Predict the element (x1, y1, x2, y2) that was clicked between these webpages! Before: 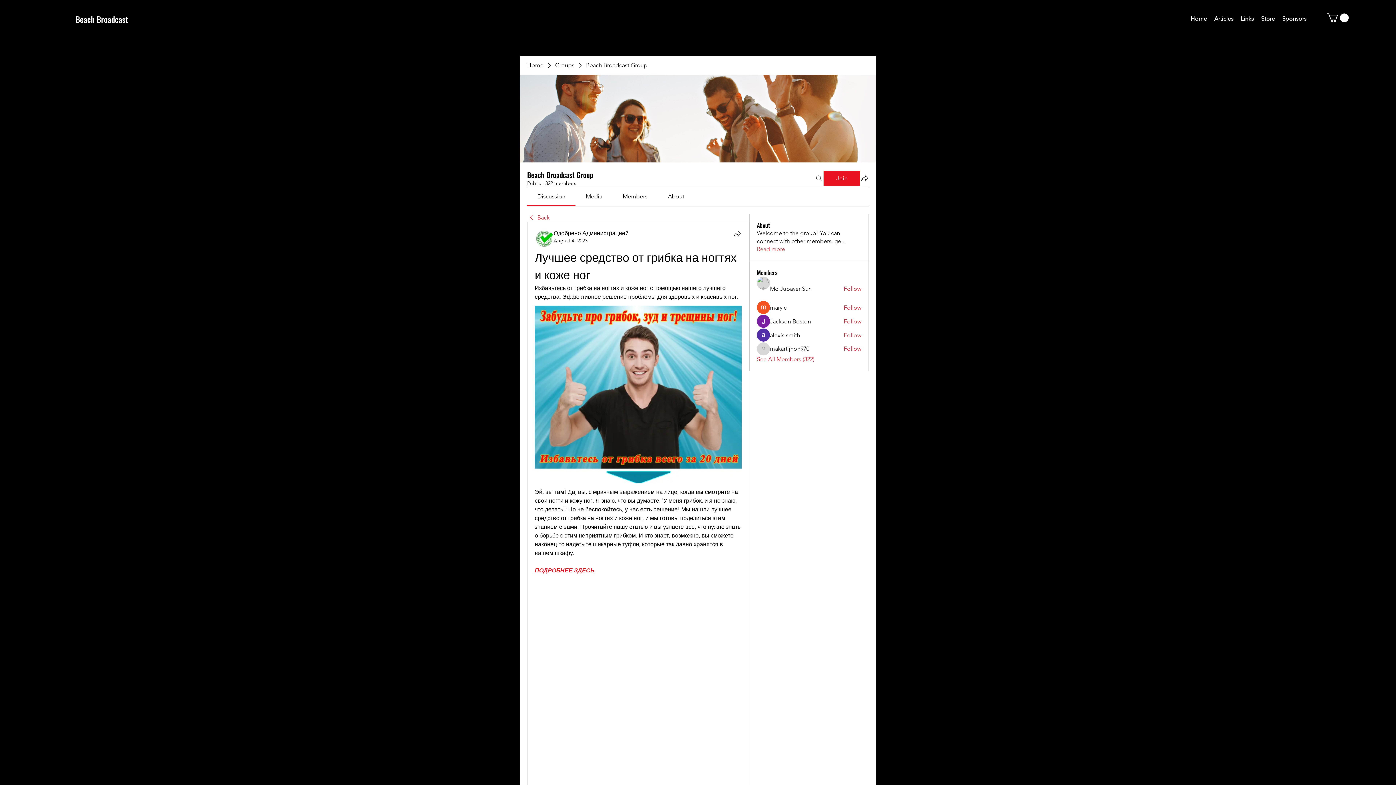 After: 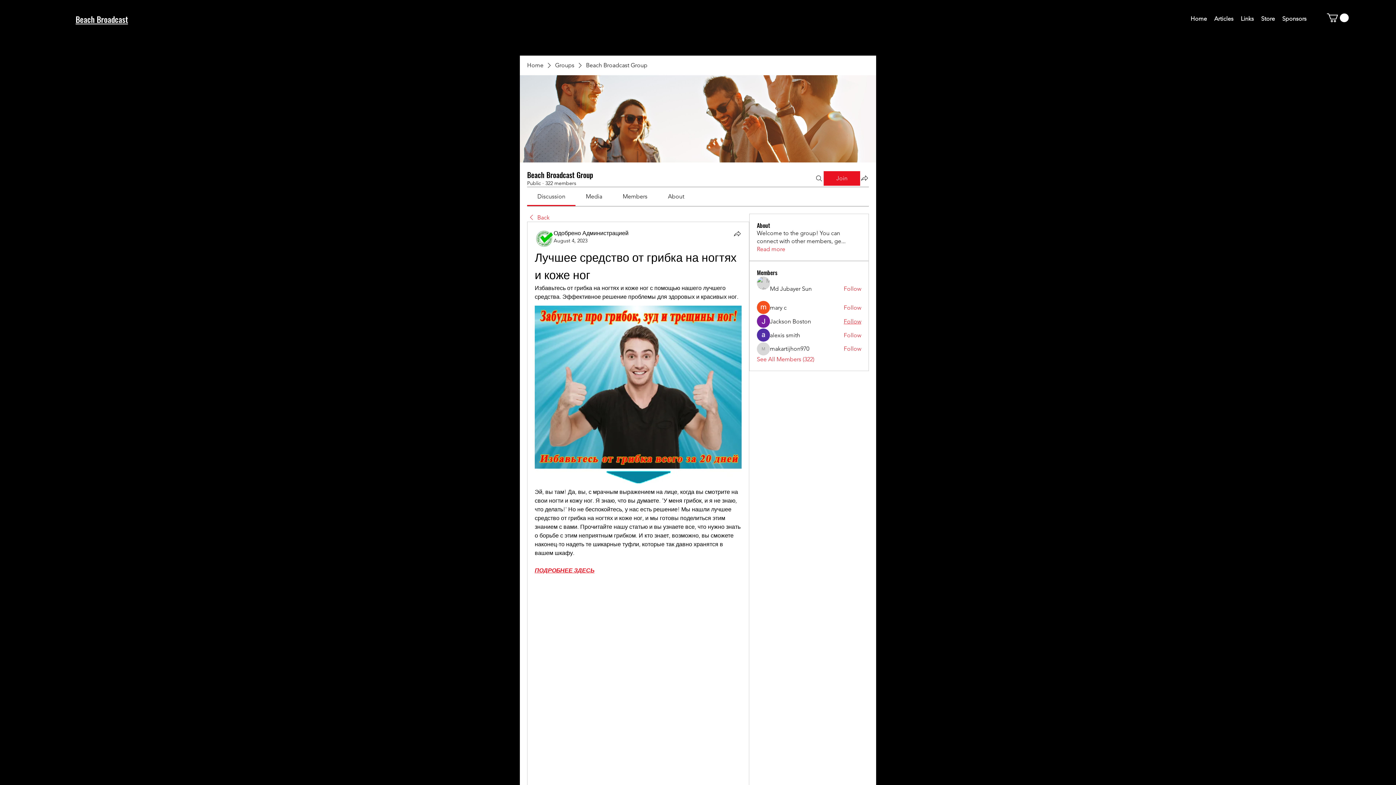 Action: bbox: (843, 317, 861, 325) label: Follow